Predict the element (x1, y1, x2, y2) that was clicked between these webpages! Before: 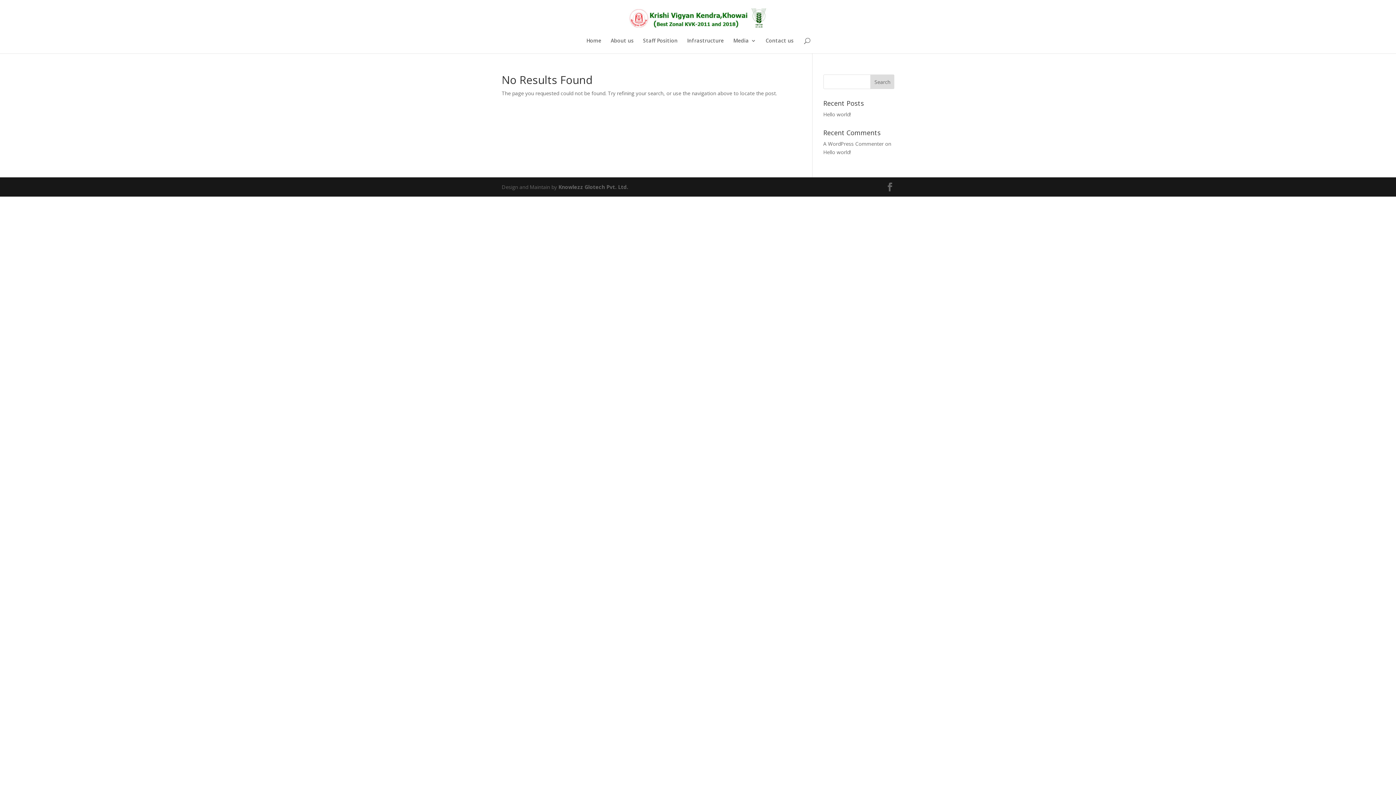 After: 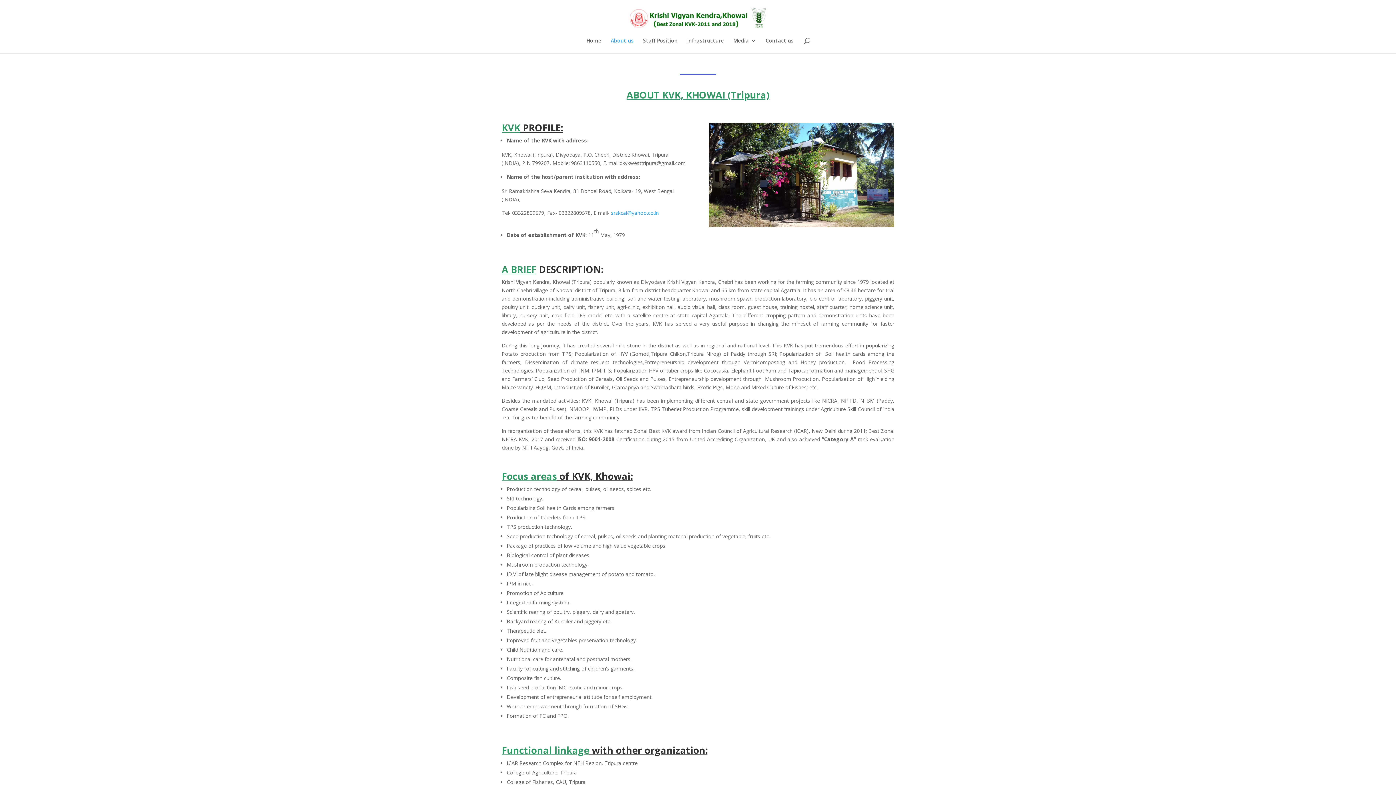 Action: label: About us bbox: (610, 38, 633, 53)